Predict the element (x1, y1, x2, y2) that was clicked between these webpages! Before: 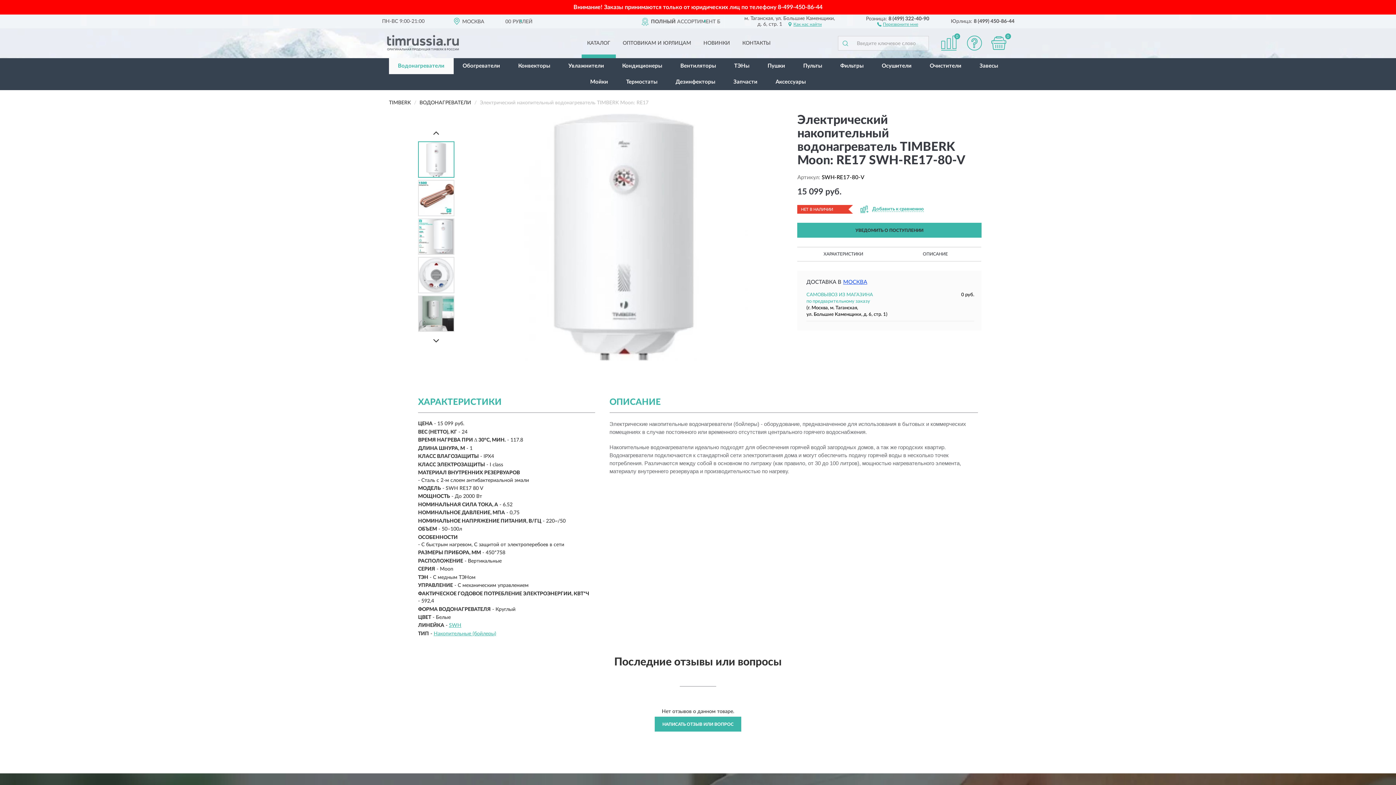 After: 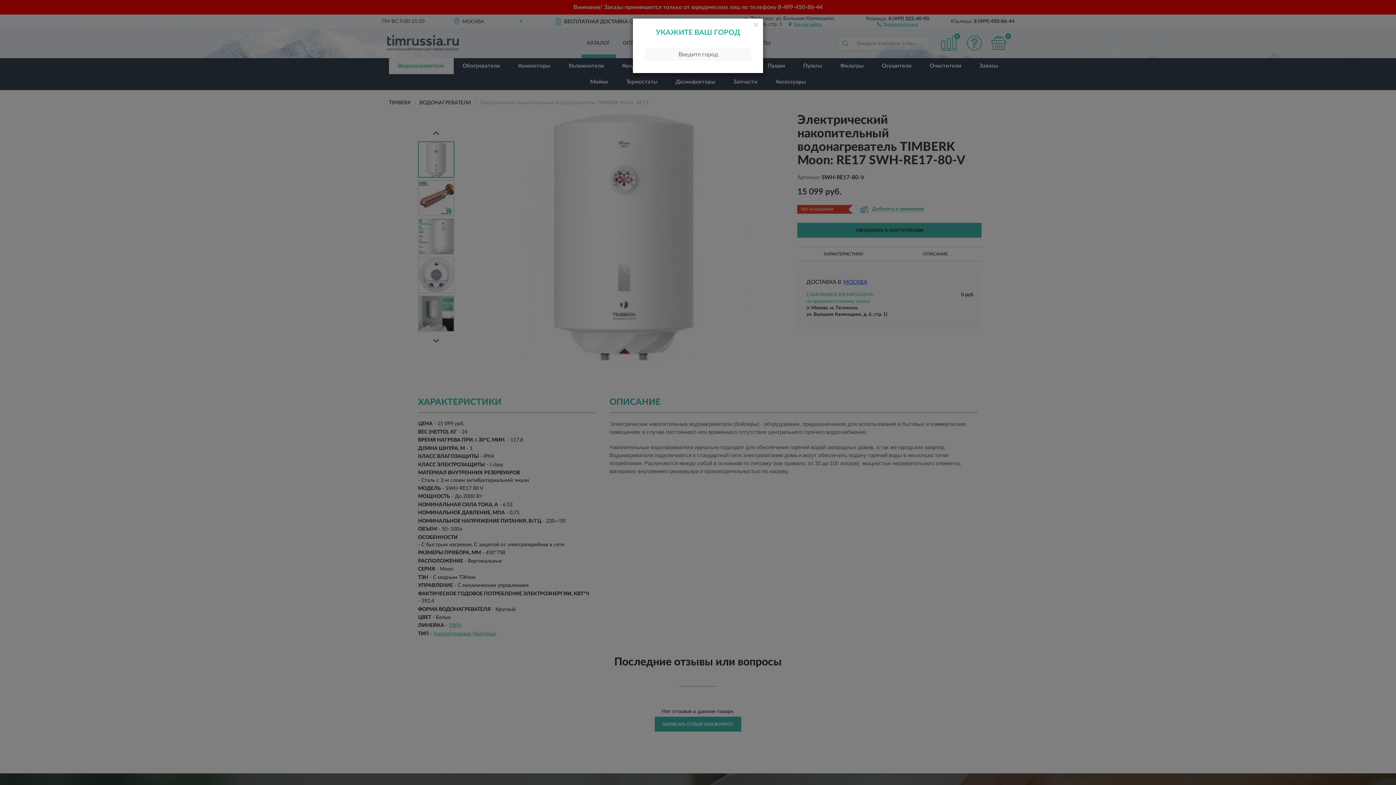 Action: bbox: (843, 278, 867, 286) label: МОСКВА